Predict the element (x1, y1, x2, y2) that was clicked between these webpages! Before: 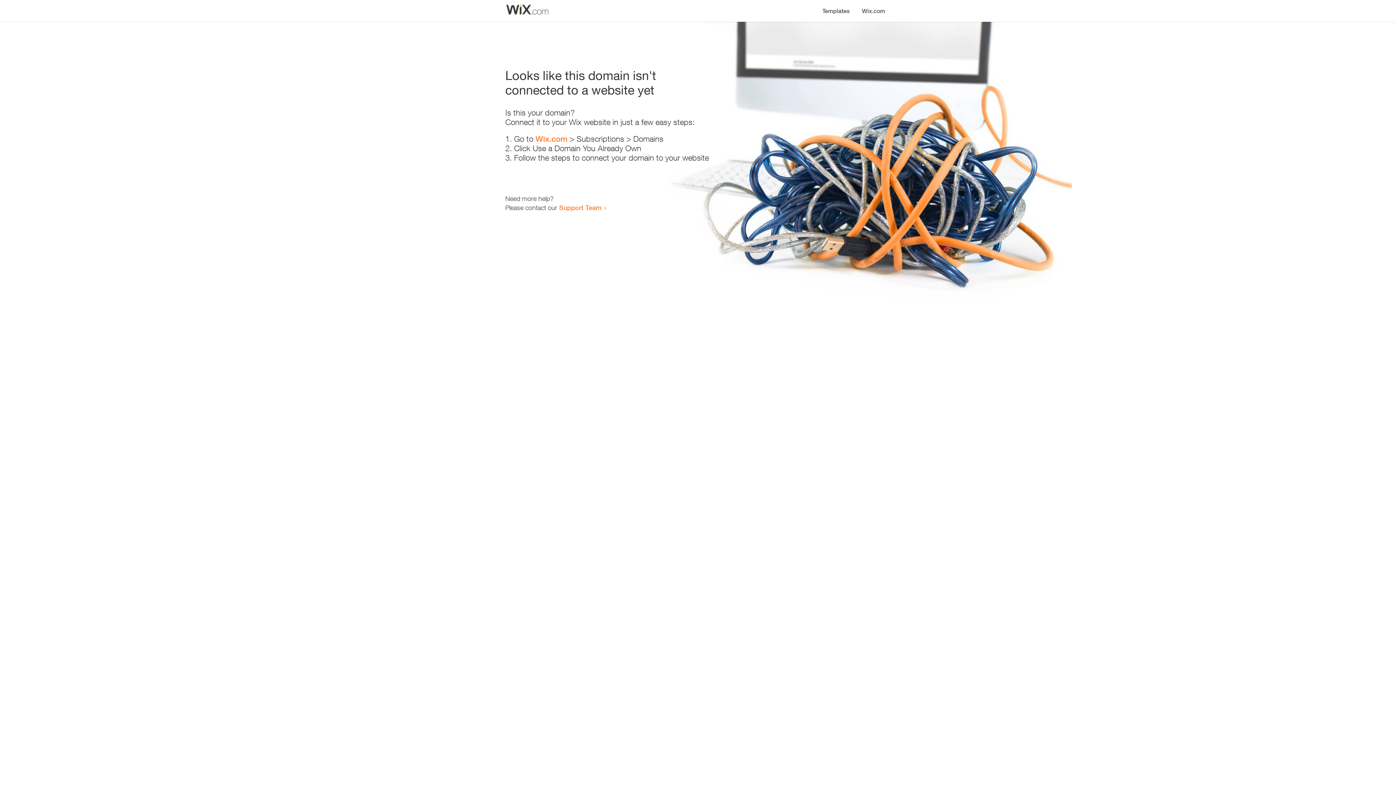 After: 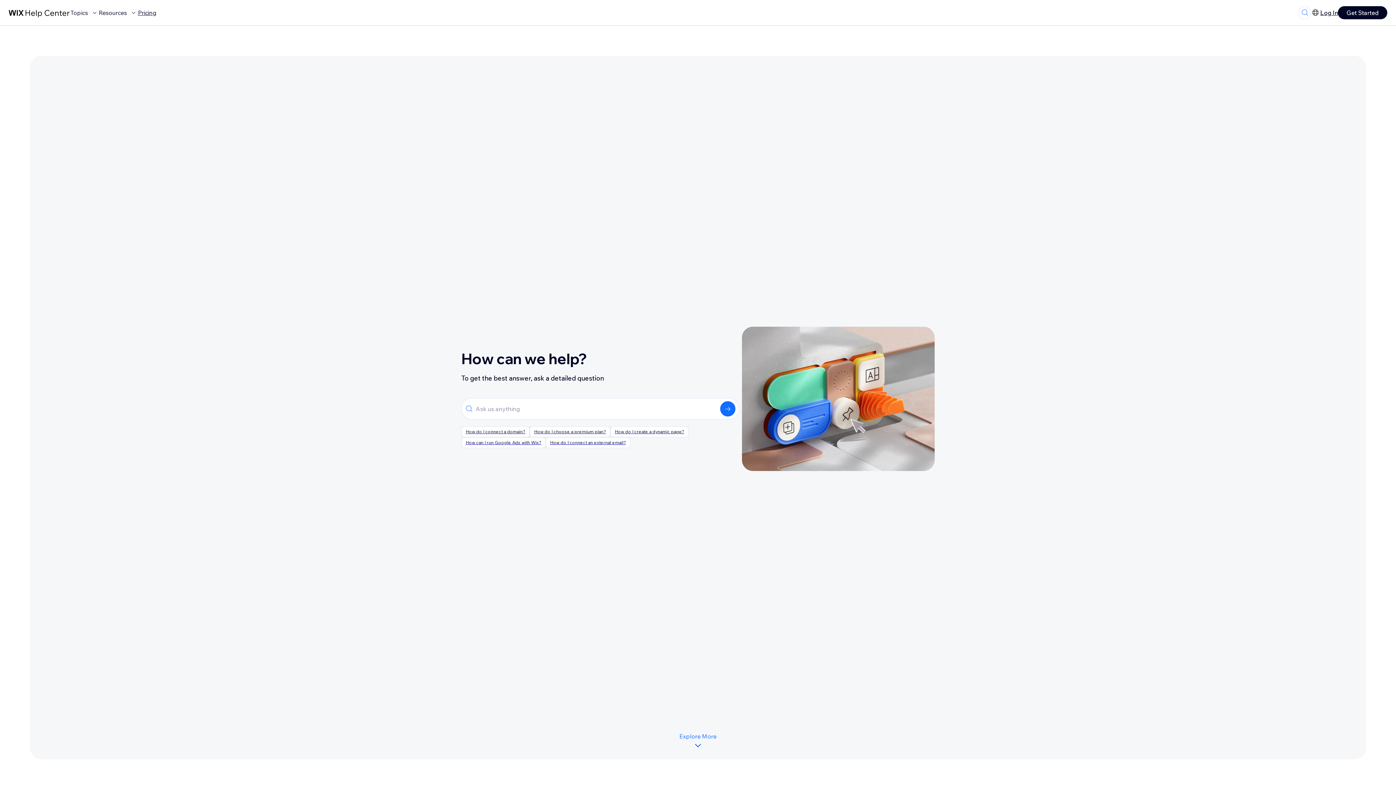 Action: bbox: (559, 203, 601, 211) label: Support Team